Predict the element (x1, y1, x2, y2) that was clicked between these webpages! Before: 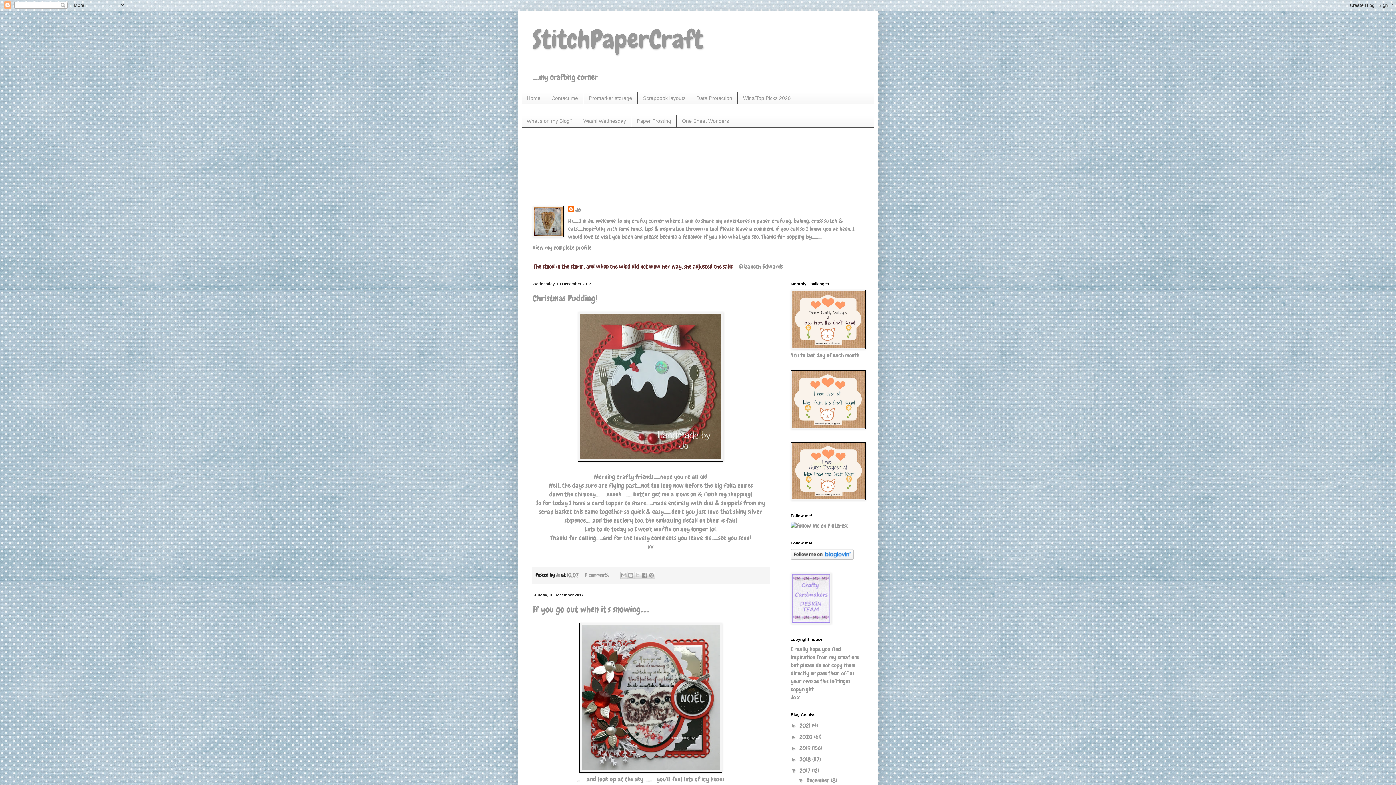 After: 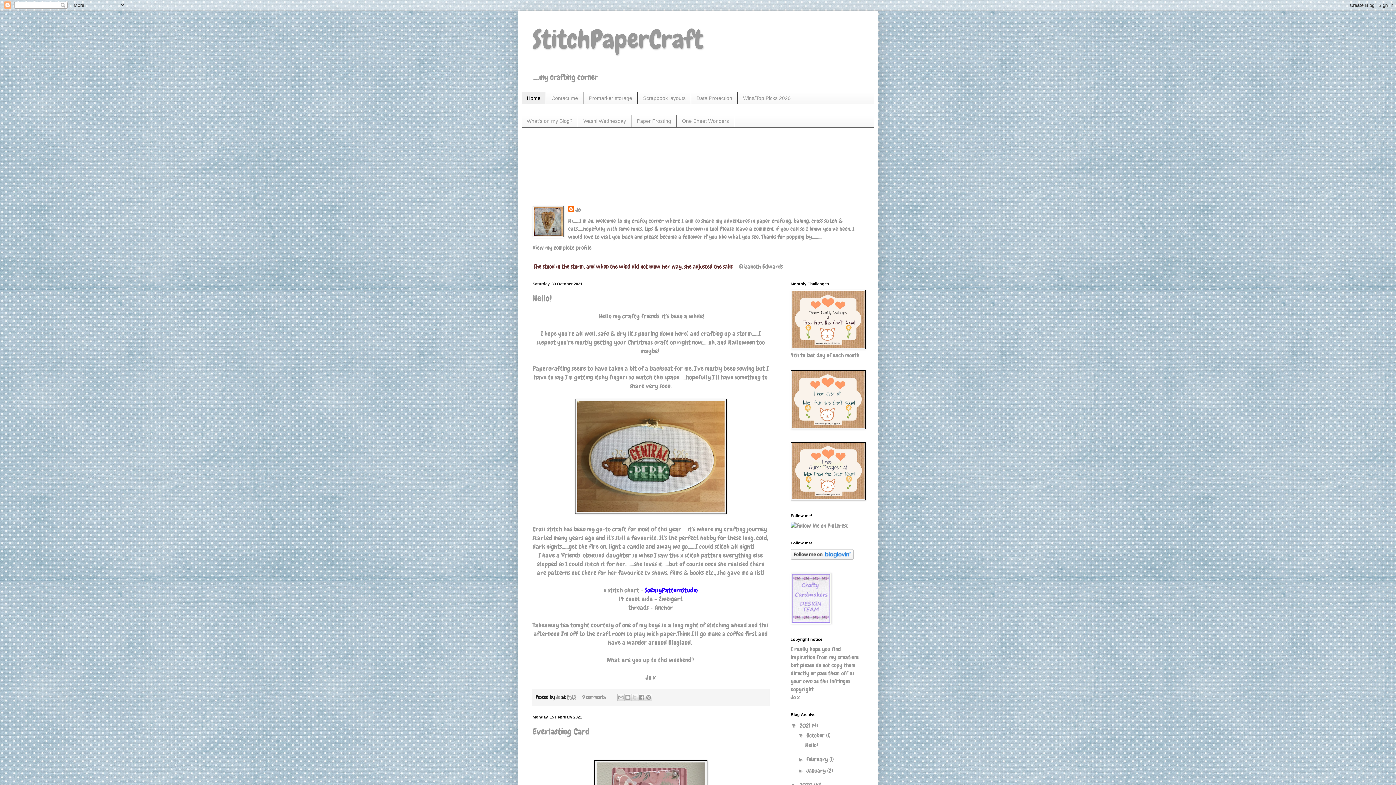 Action: bbox: (521, 92, 546, 103) label: Home